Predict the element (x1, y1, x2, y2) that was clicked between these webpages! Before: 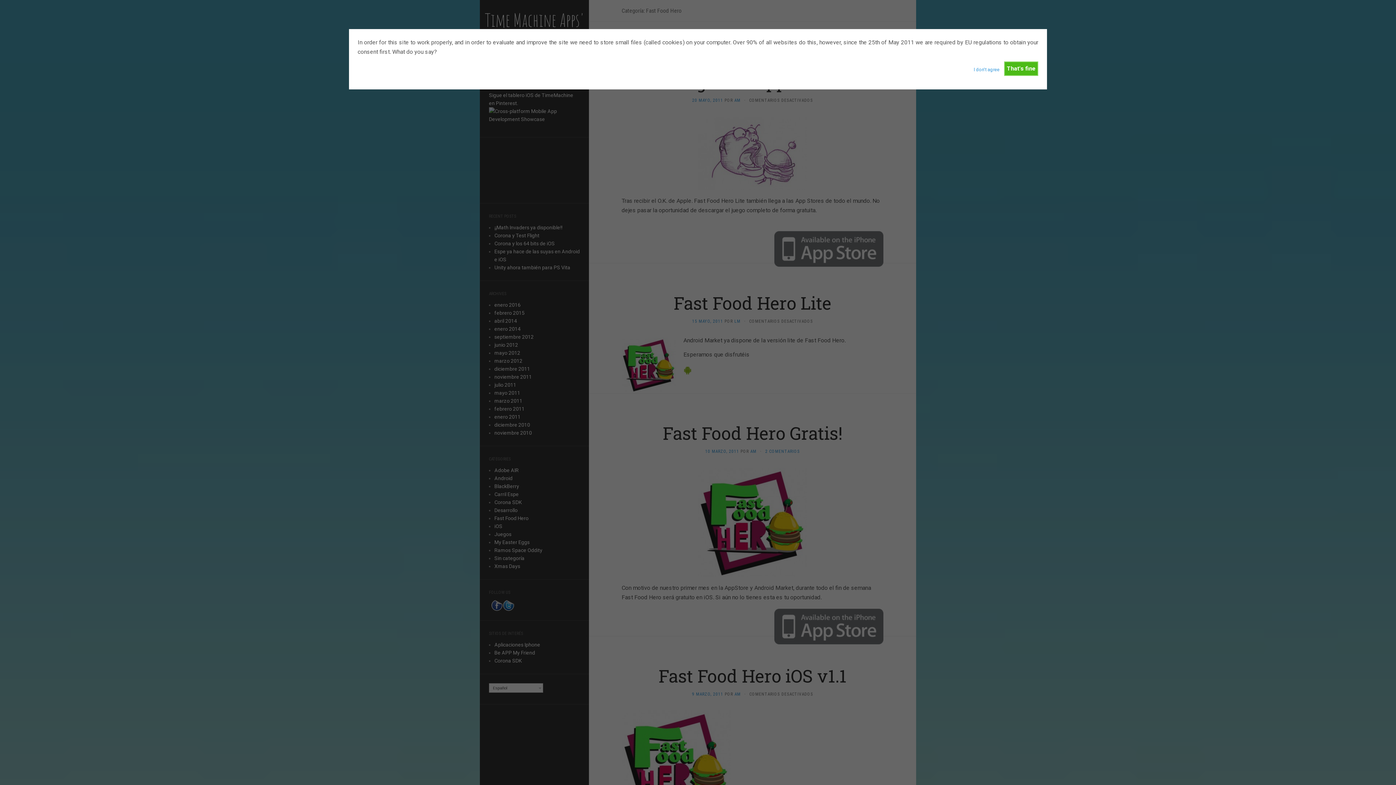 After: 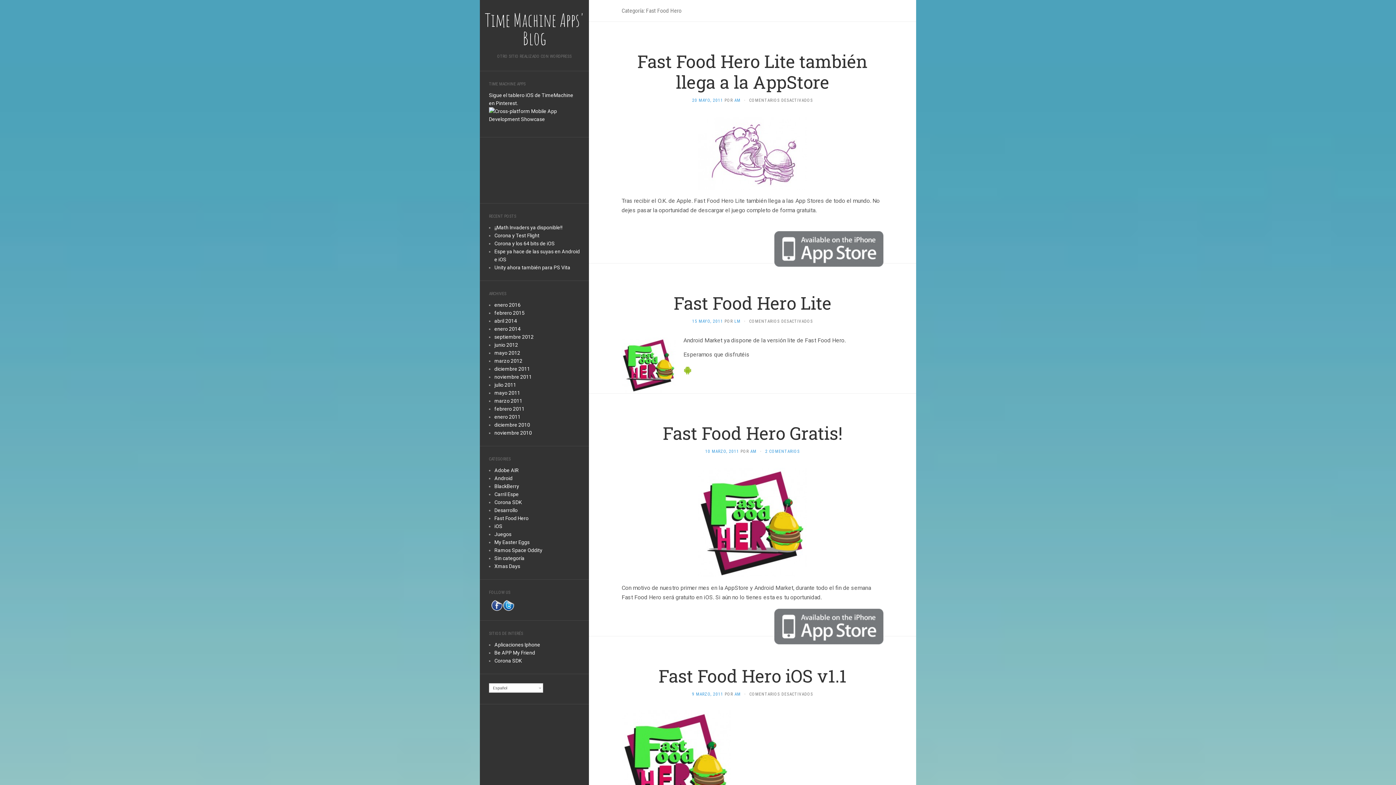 Action: bbox: (1004, 61, 1038, 75) label: That's fine